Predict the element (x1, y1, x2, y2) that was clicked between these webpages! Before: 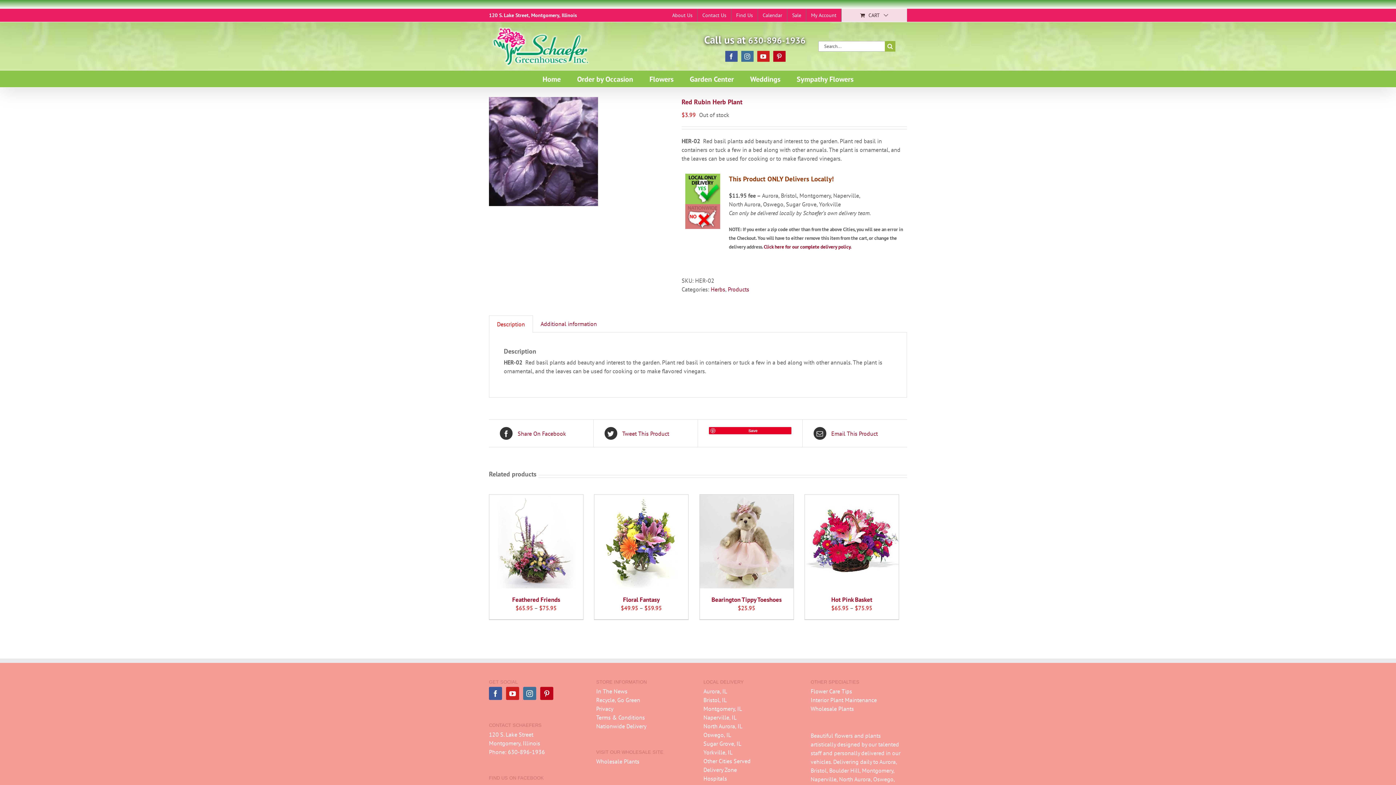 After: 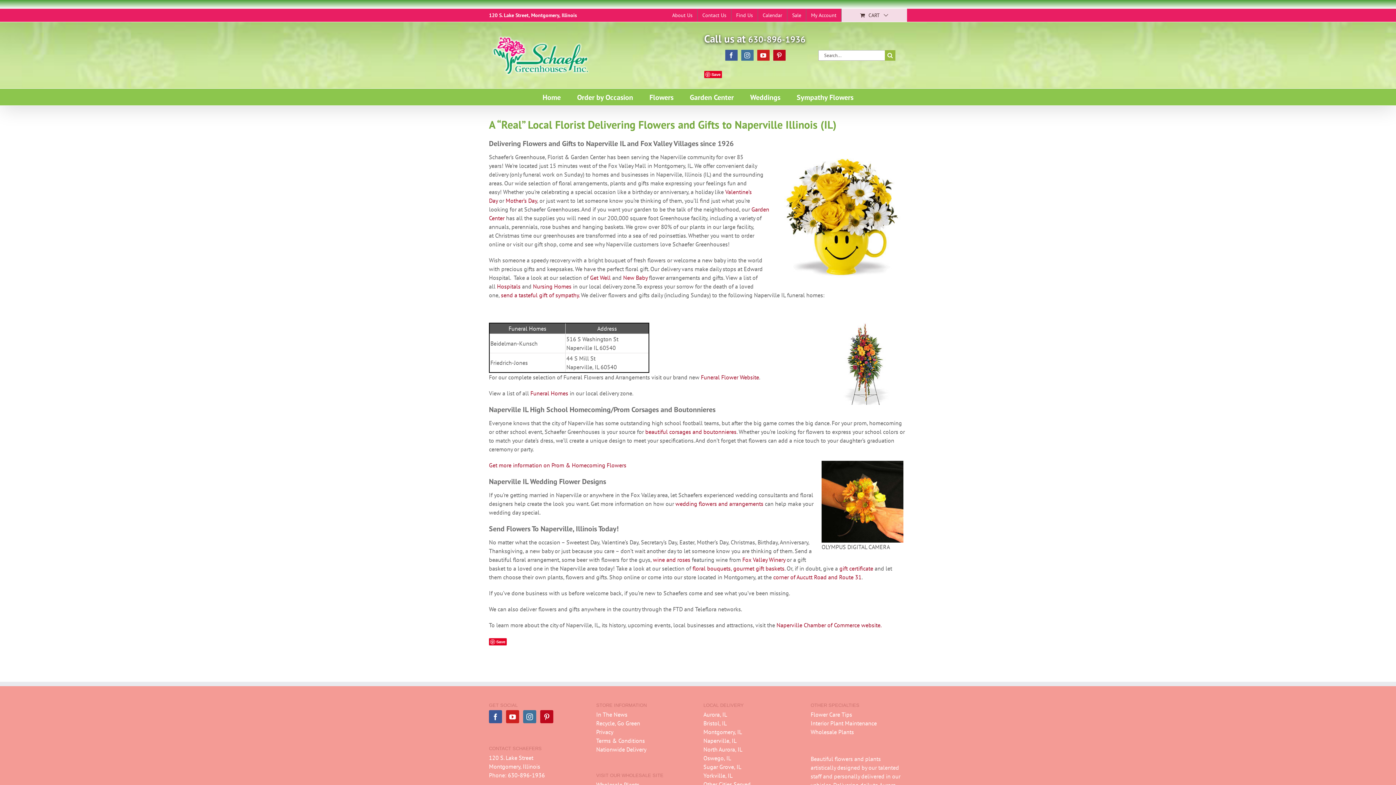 Action: label: Naperville, IL bbox: (703, 713, 800, 722)